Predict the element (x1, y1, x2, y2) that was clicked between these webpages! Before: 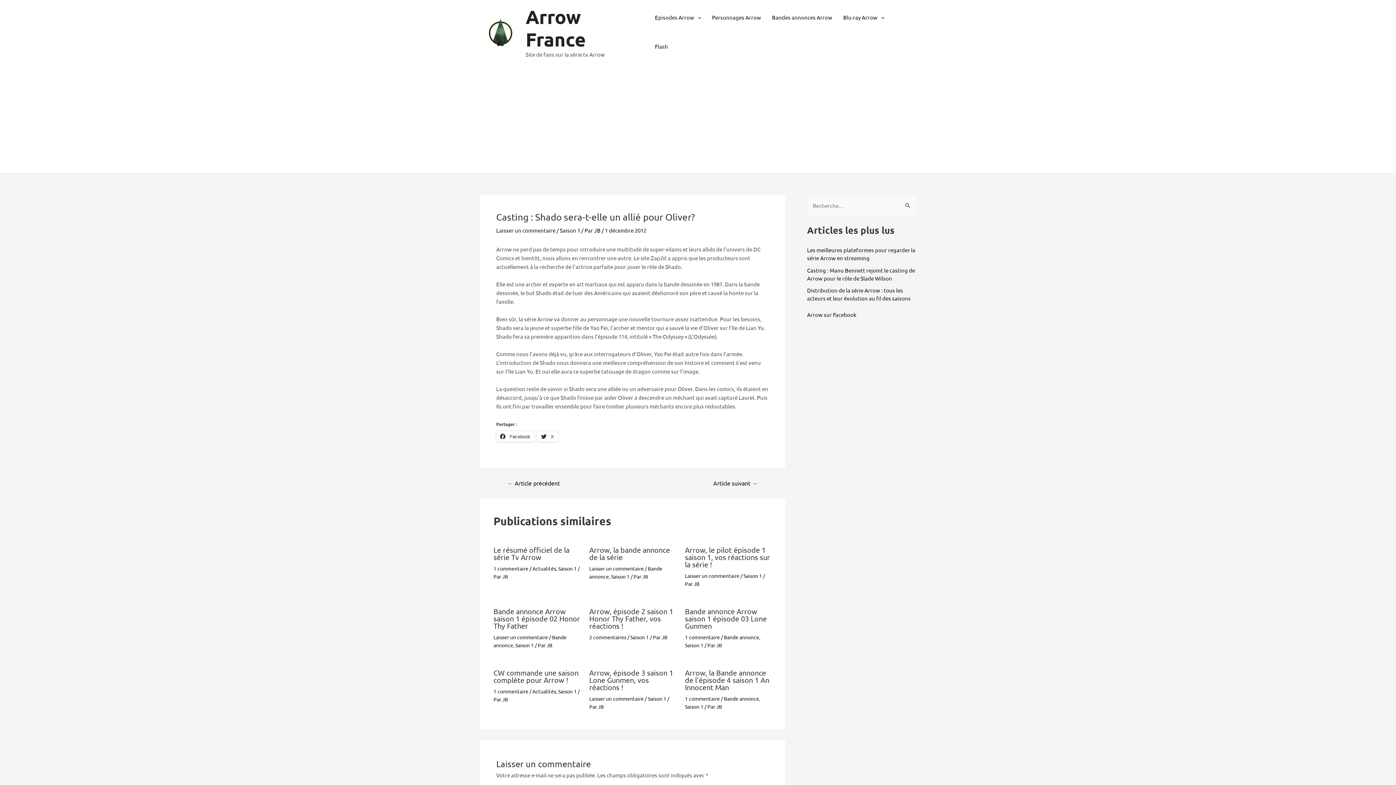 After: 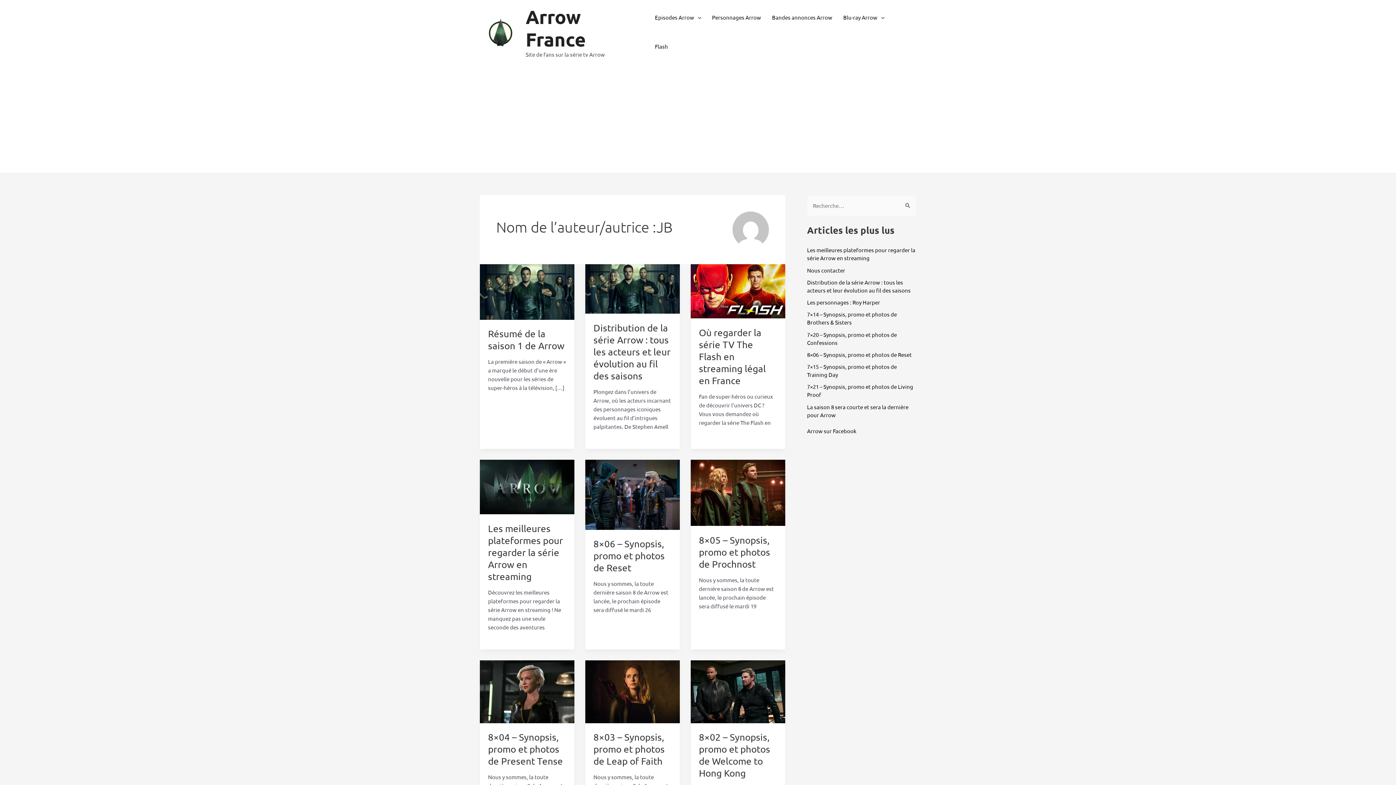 Action: label: JB bbox: (502, 696, 508, 702)